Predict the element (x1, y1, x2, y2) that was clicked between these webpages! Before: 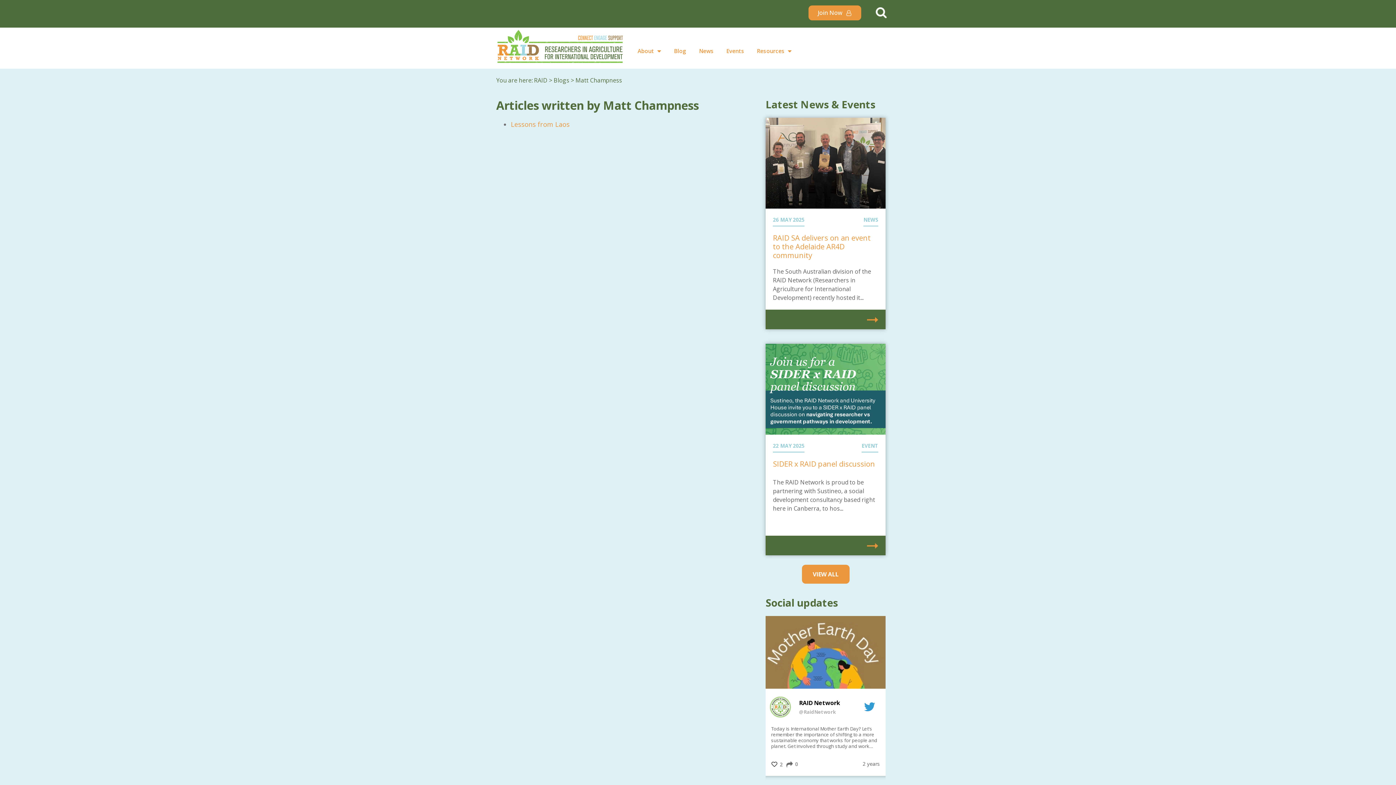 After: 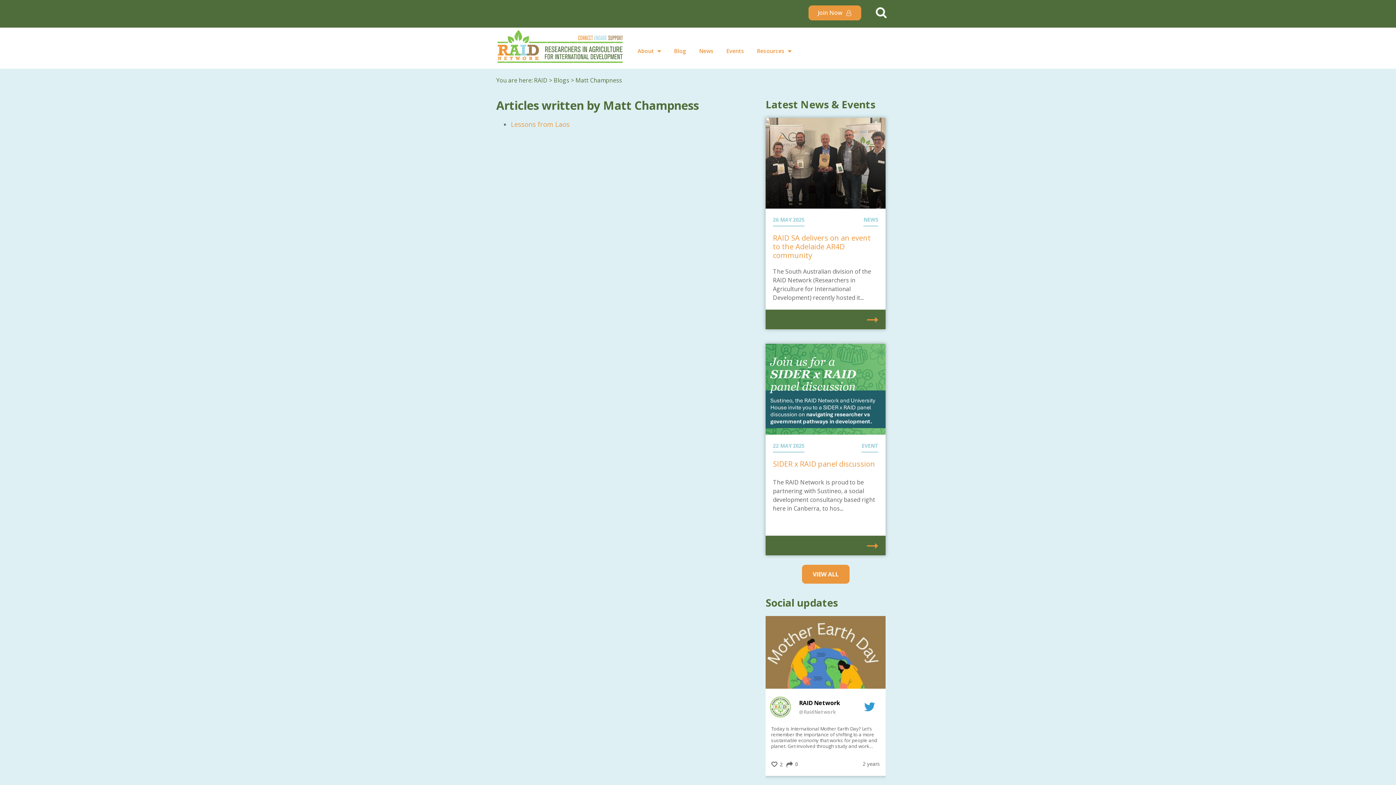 Action: bbox: (762, 616, 889, 689)